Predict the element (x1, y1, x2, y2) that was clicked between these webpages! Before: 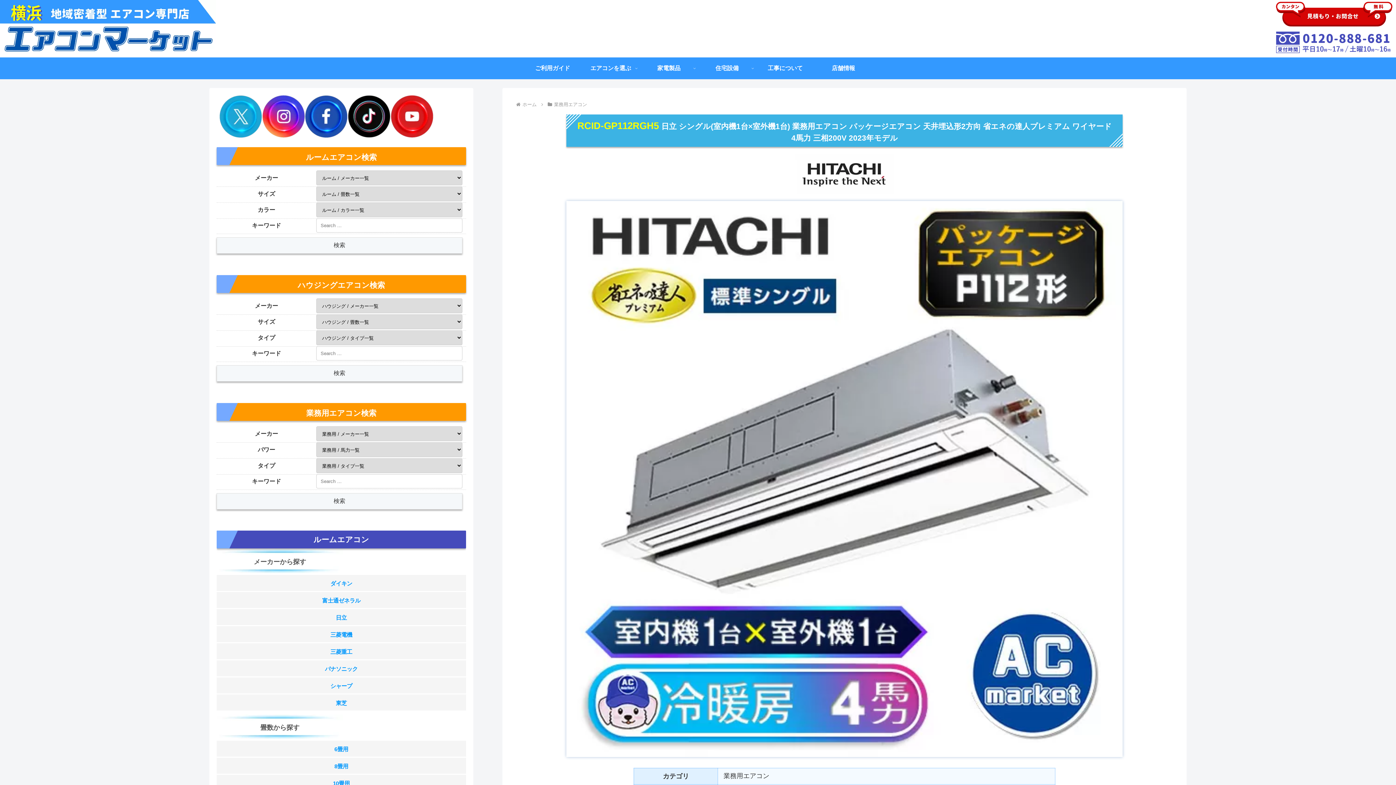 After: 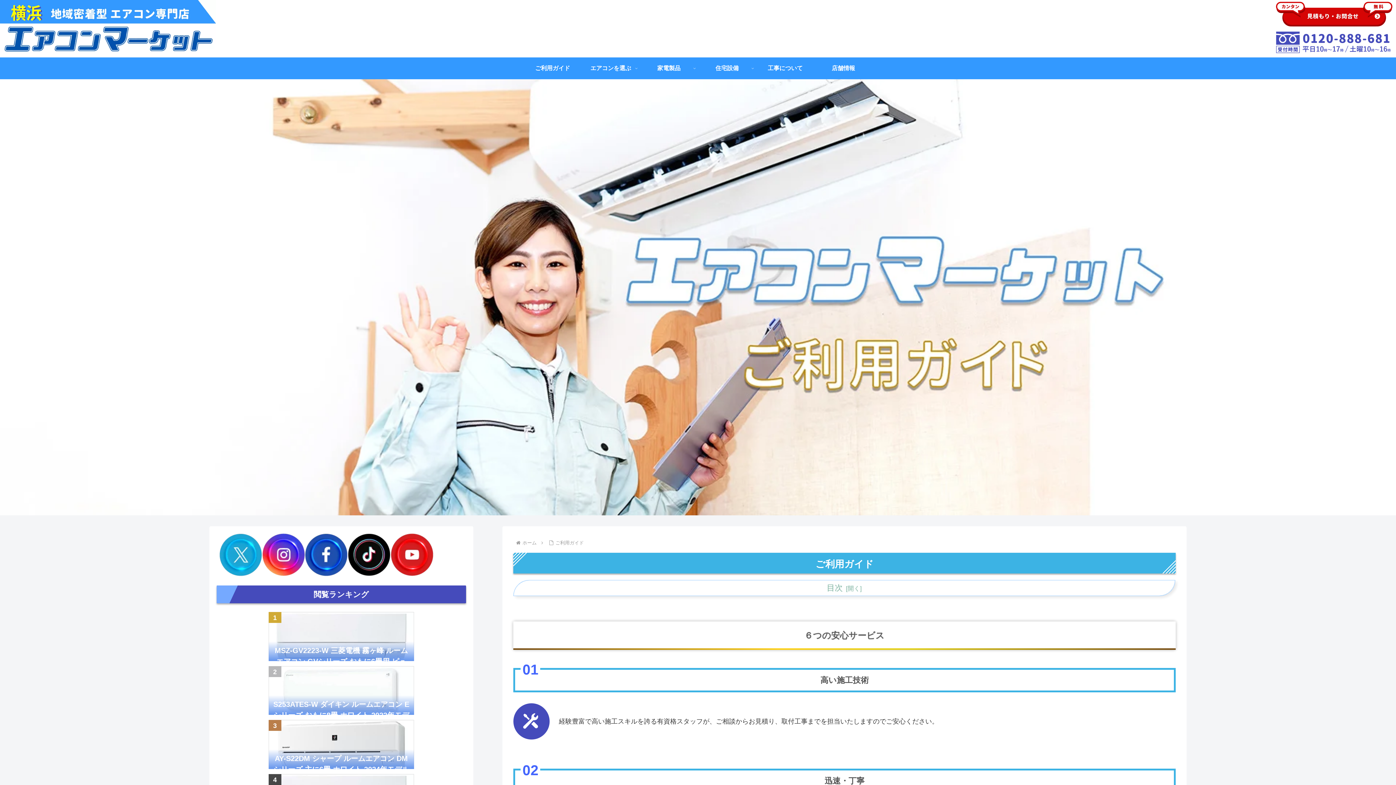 Action: label: ご利用ガイド bbox: (523, 57, 581, 79)